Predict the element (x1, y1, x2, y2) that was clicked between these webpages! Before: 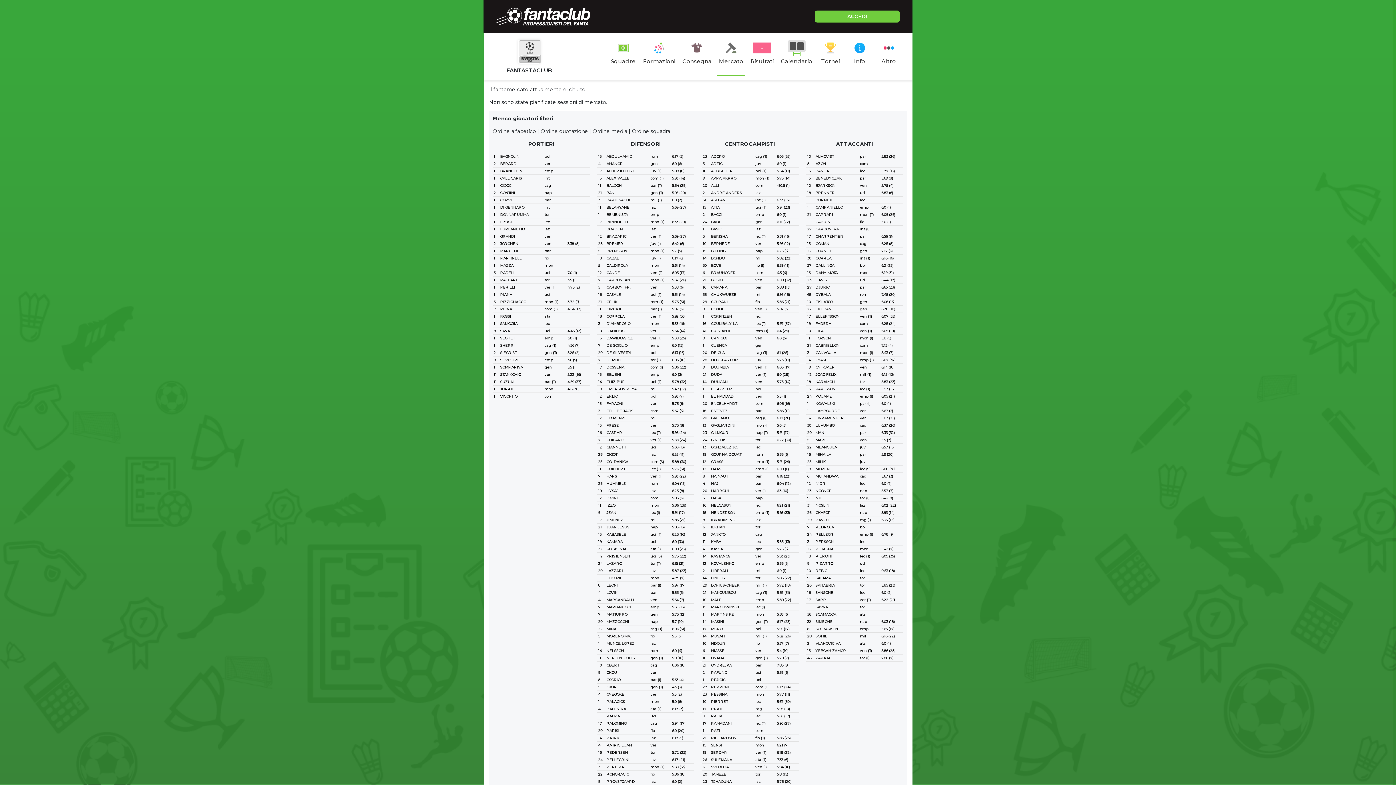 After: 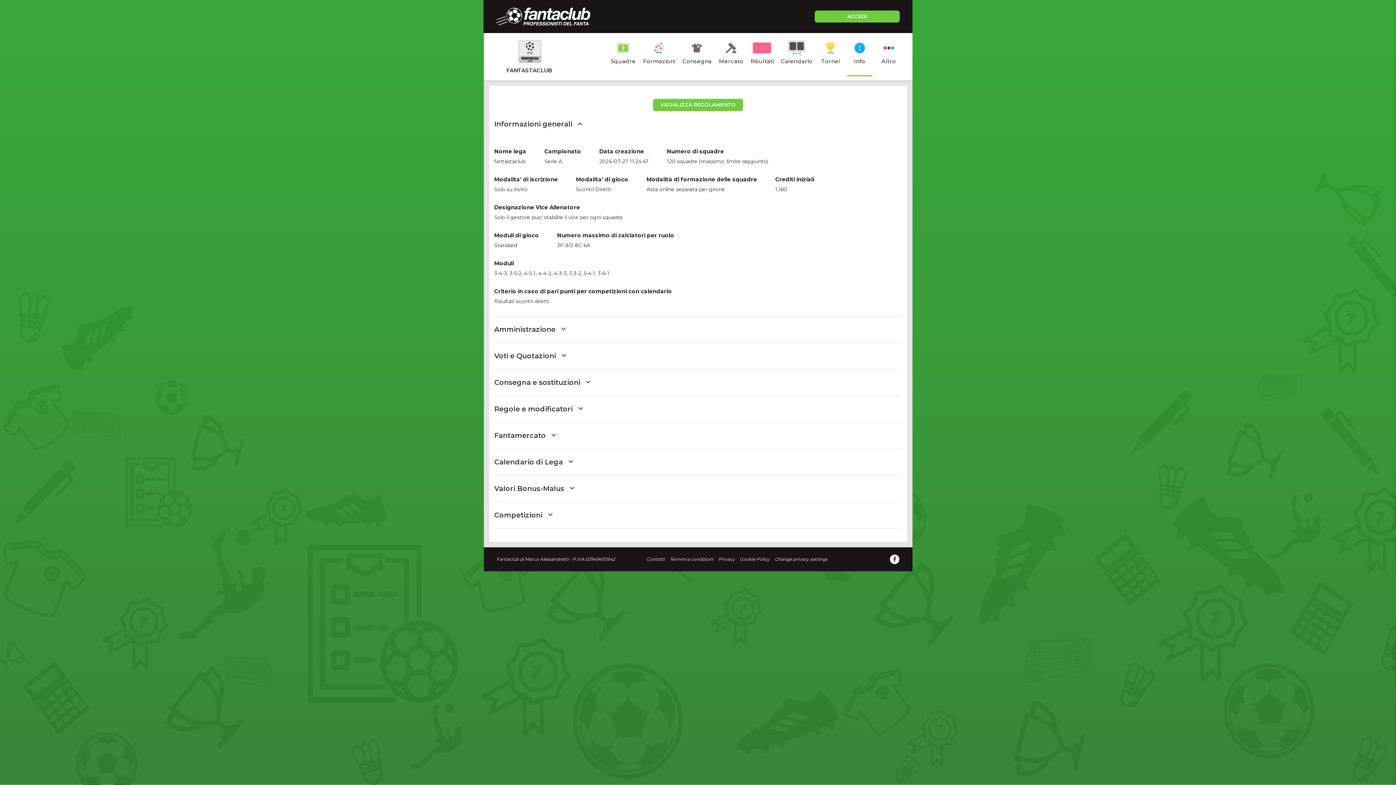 Action: label: Info bbox: (847, 38, 872, 67)